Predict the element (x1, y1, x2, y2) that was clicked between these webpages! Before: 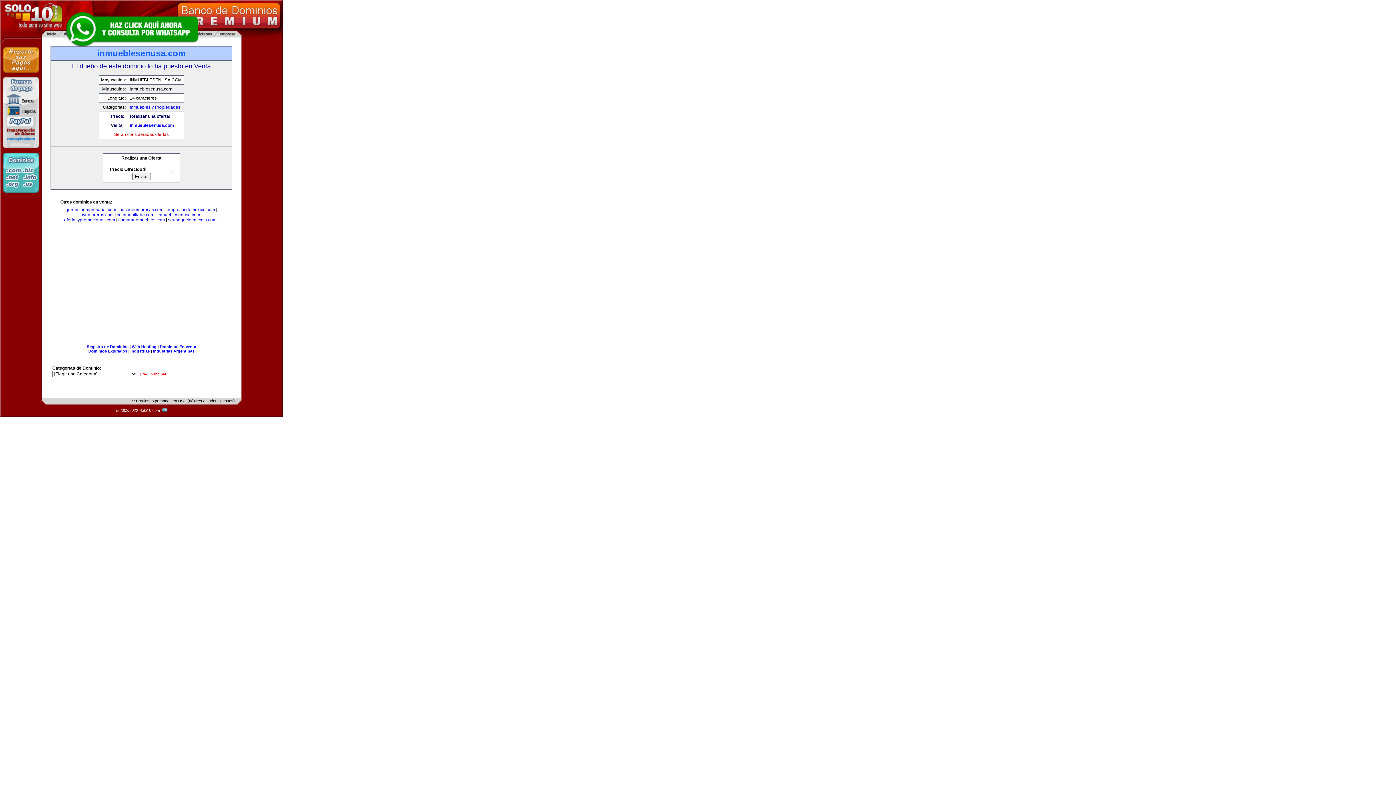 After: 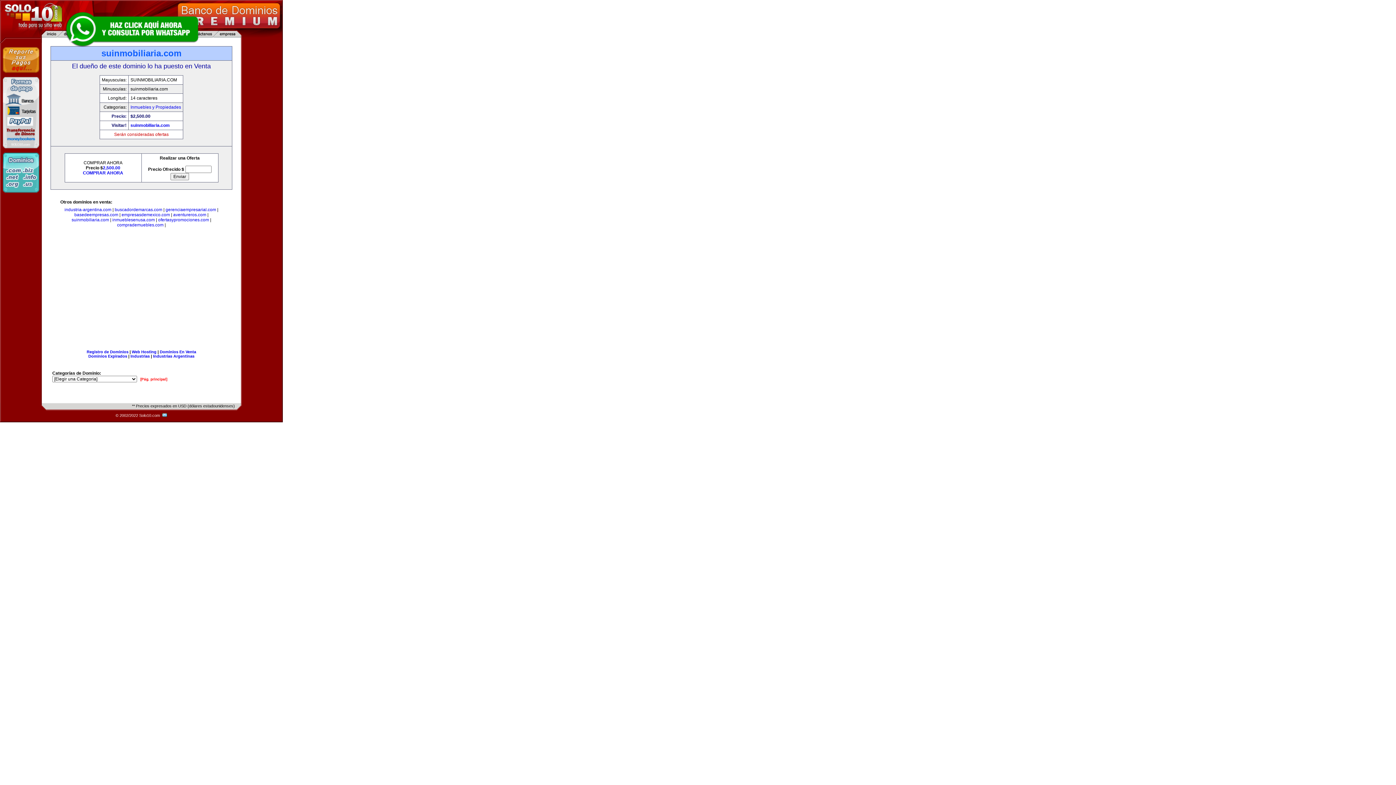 Action: label: suinmobiliaria.com bbox: (116, 212, 154, 217)